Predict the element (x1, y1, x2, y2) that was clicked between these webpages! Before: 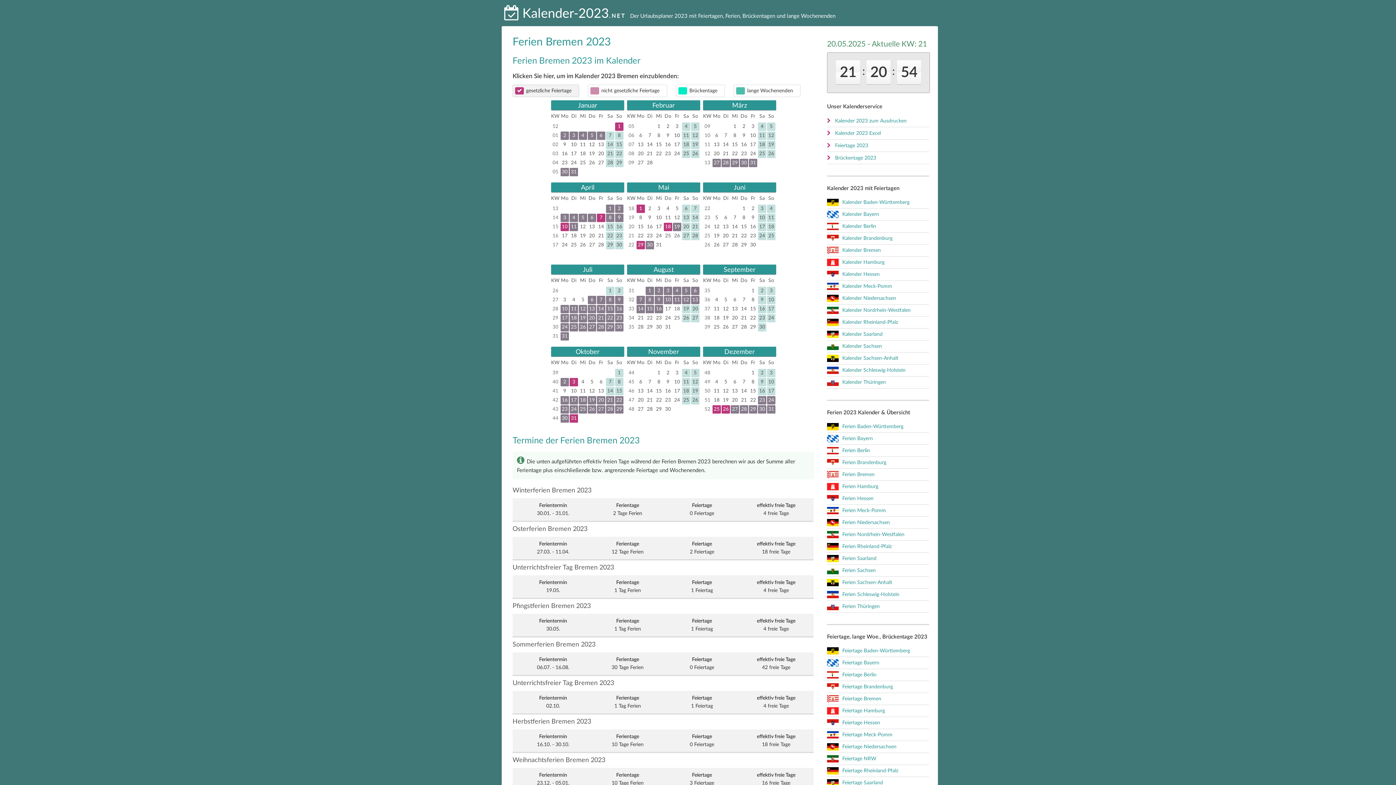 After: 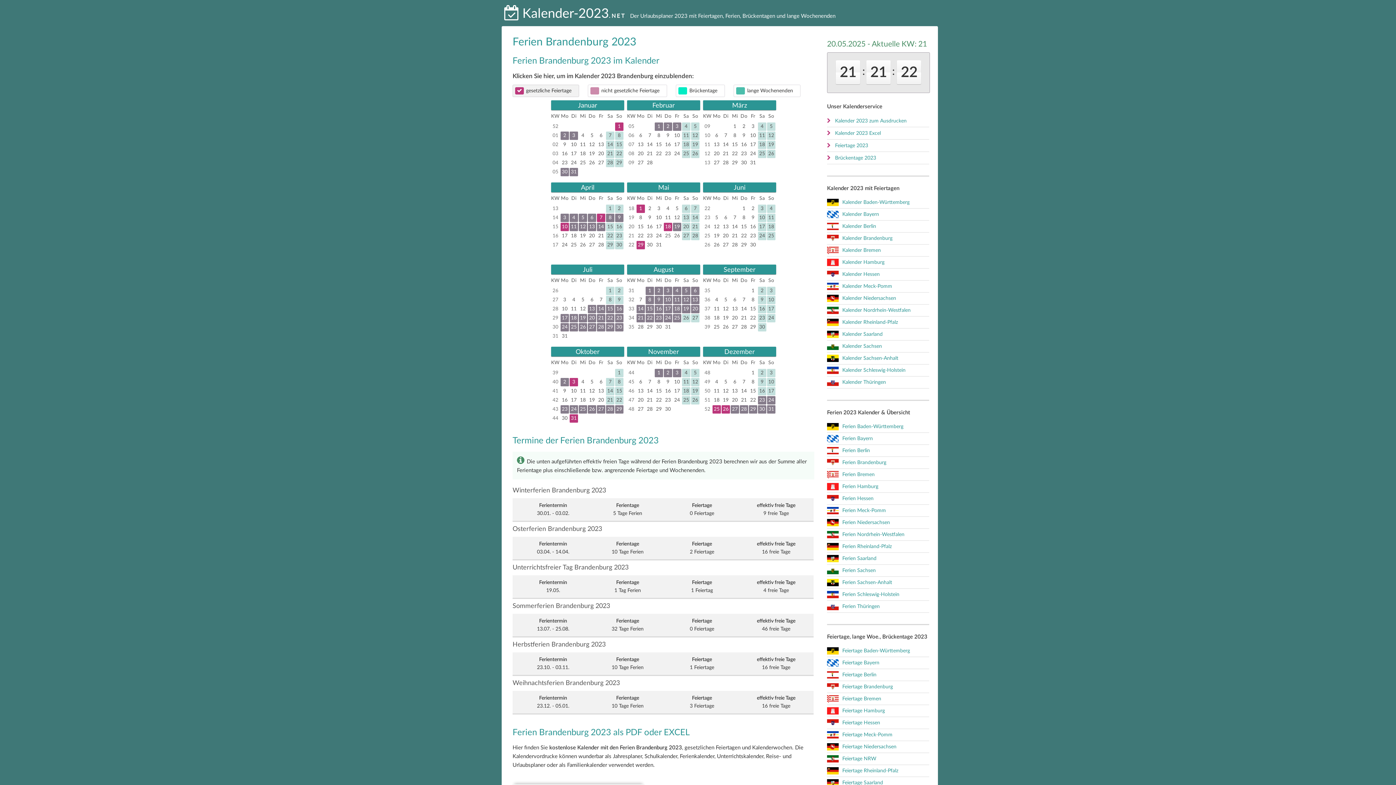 Action: bbox: (827, 459, 929, 466) label: Ferien Brandenburg